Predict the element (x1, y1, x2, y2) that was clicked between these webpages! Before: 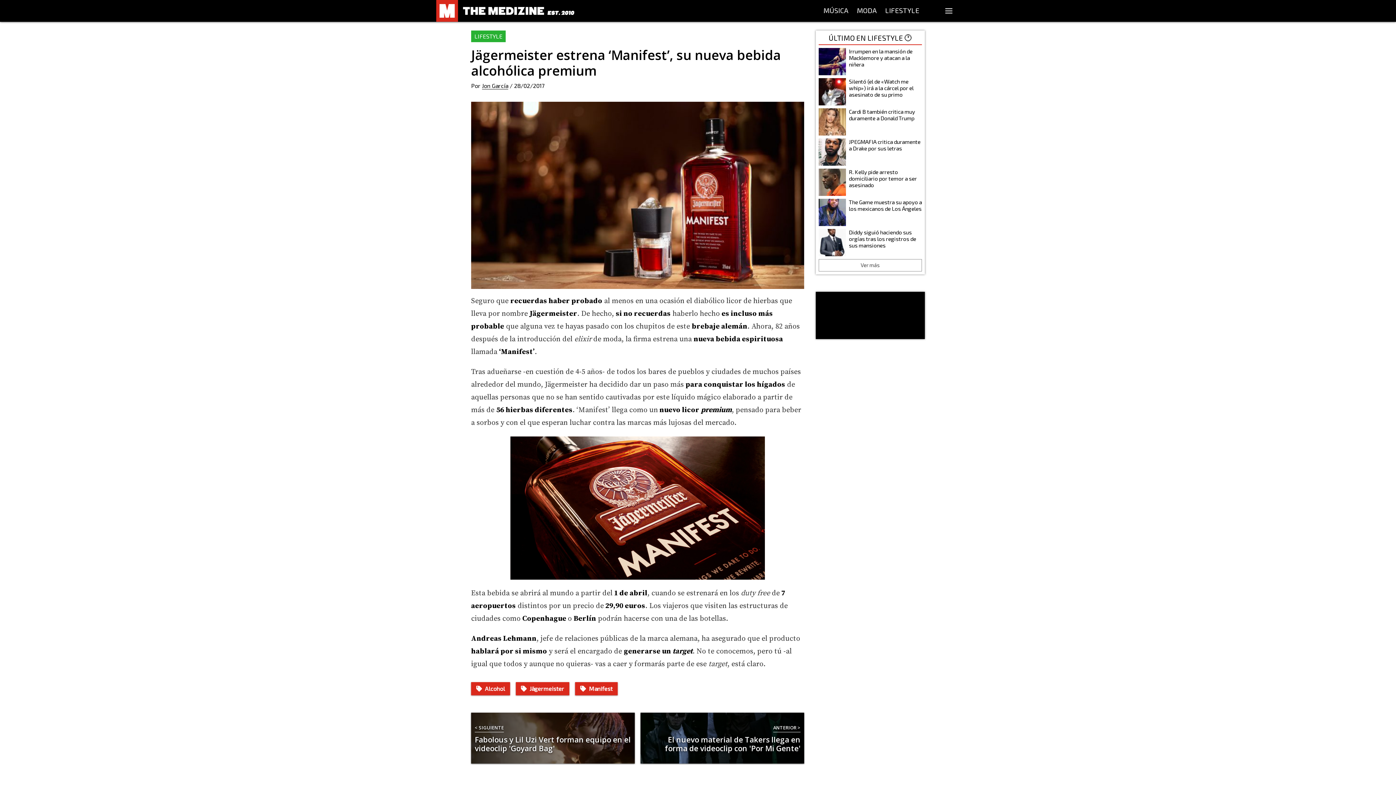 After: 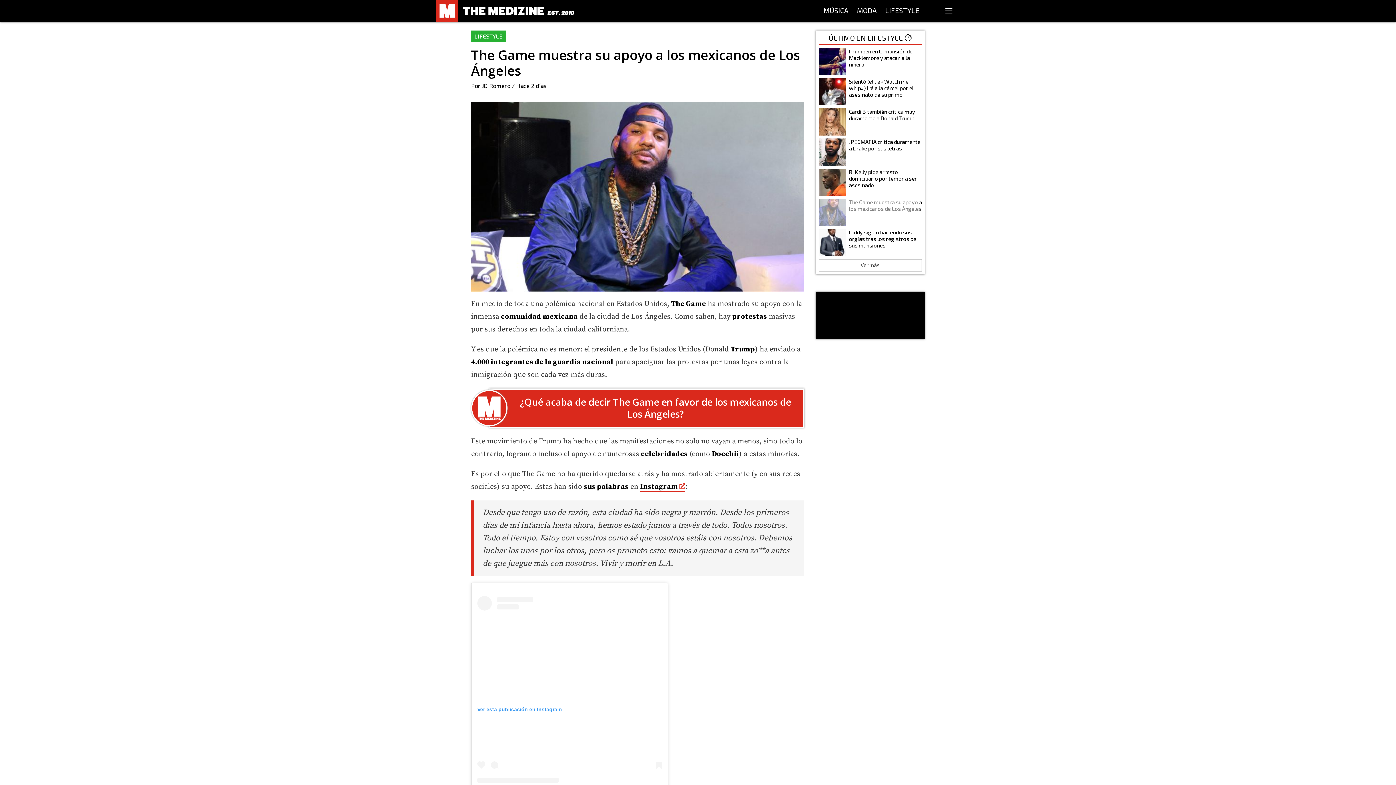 Action: bbox: (818, 198, 922, 226) label: The Game muestra su apoyo a los mexicanos de Los Ángeles